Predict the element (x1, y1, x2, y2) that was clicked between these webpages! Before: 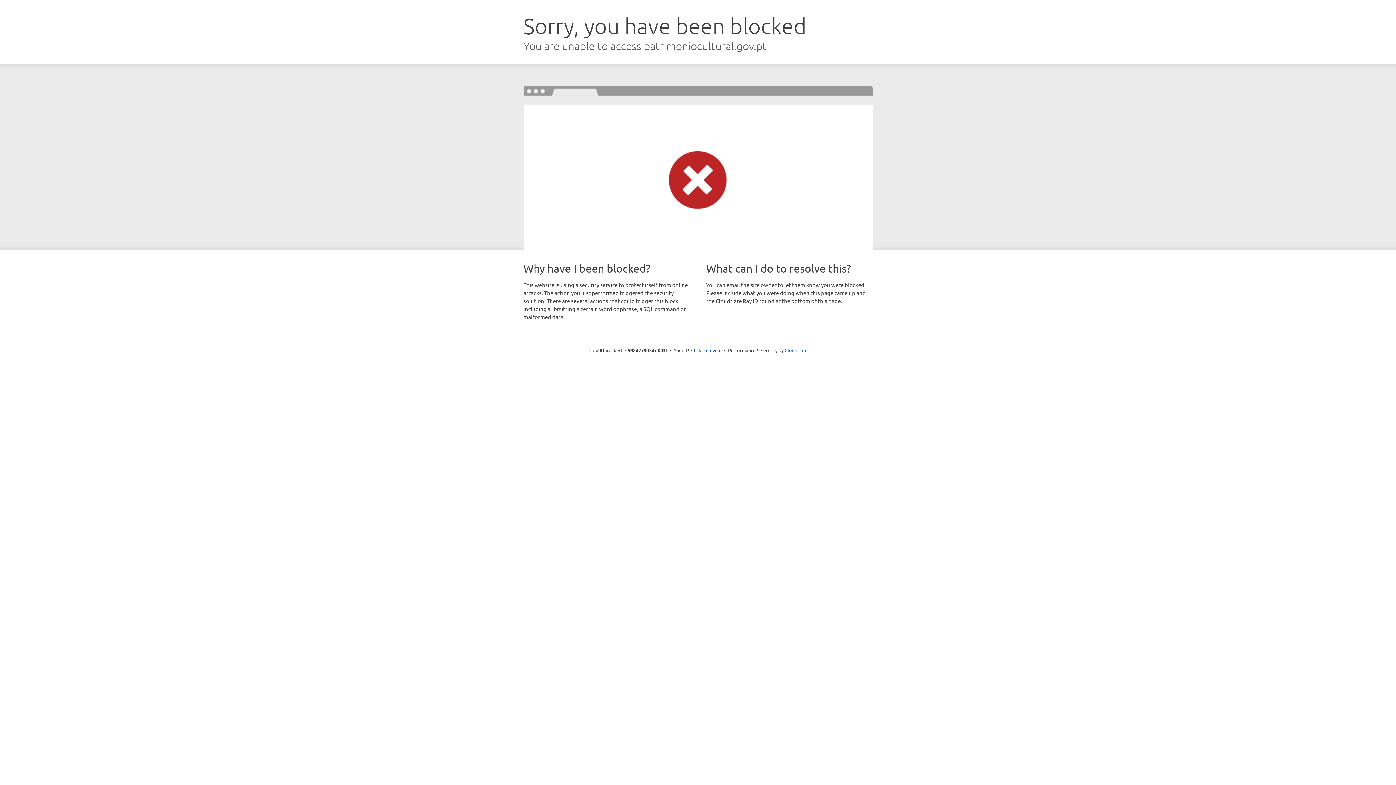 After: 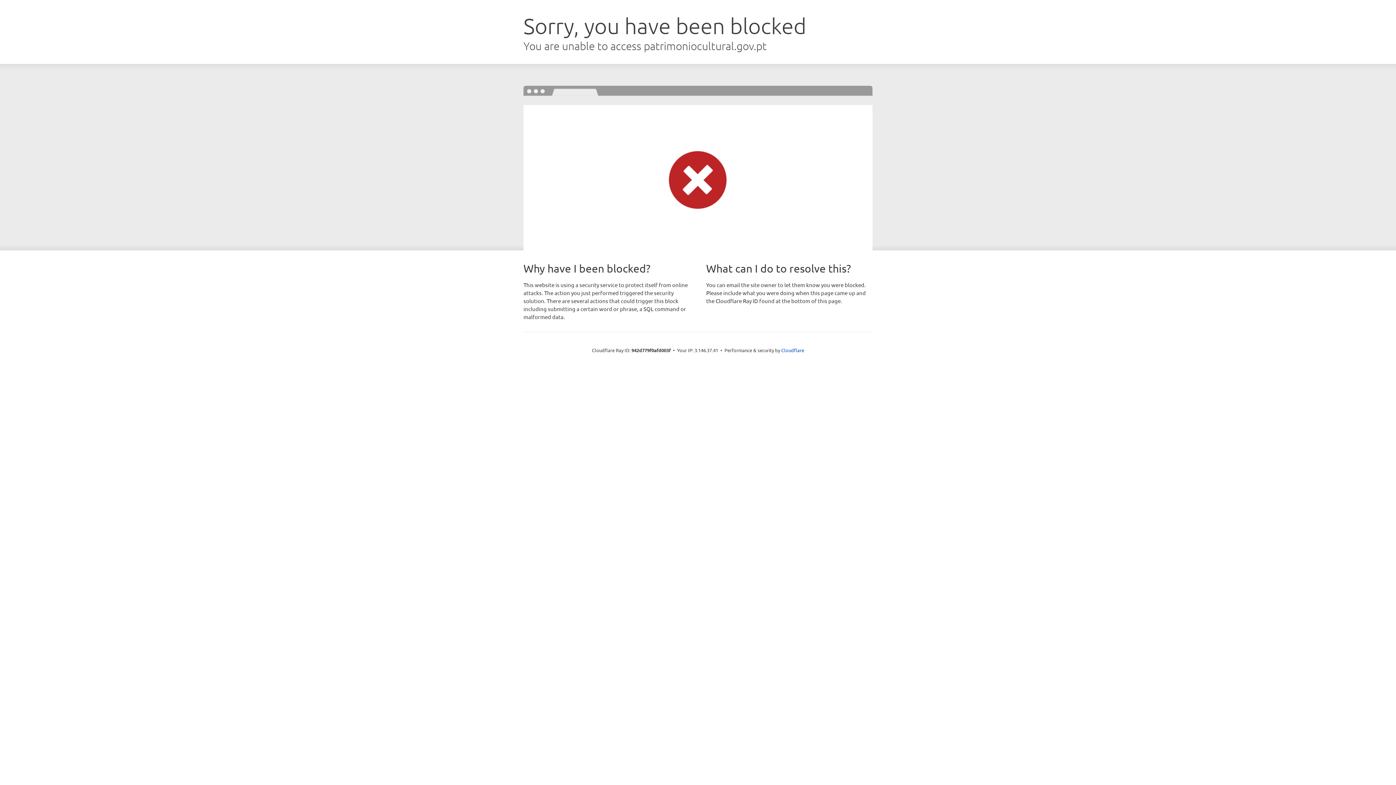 Action: label: Click to reveal bbox: (691, 346, 721, 353)